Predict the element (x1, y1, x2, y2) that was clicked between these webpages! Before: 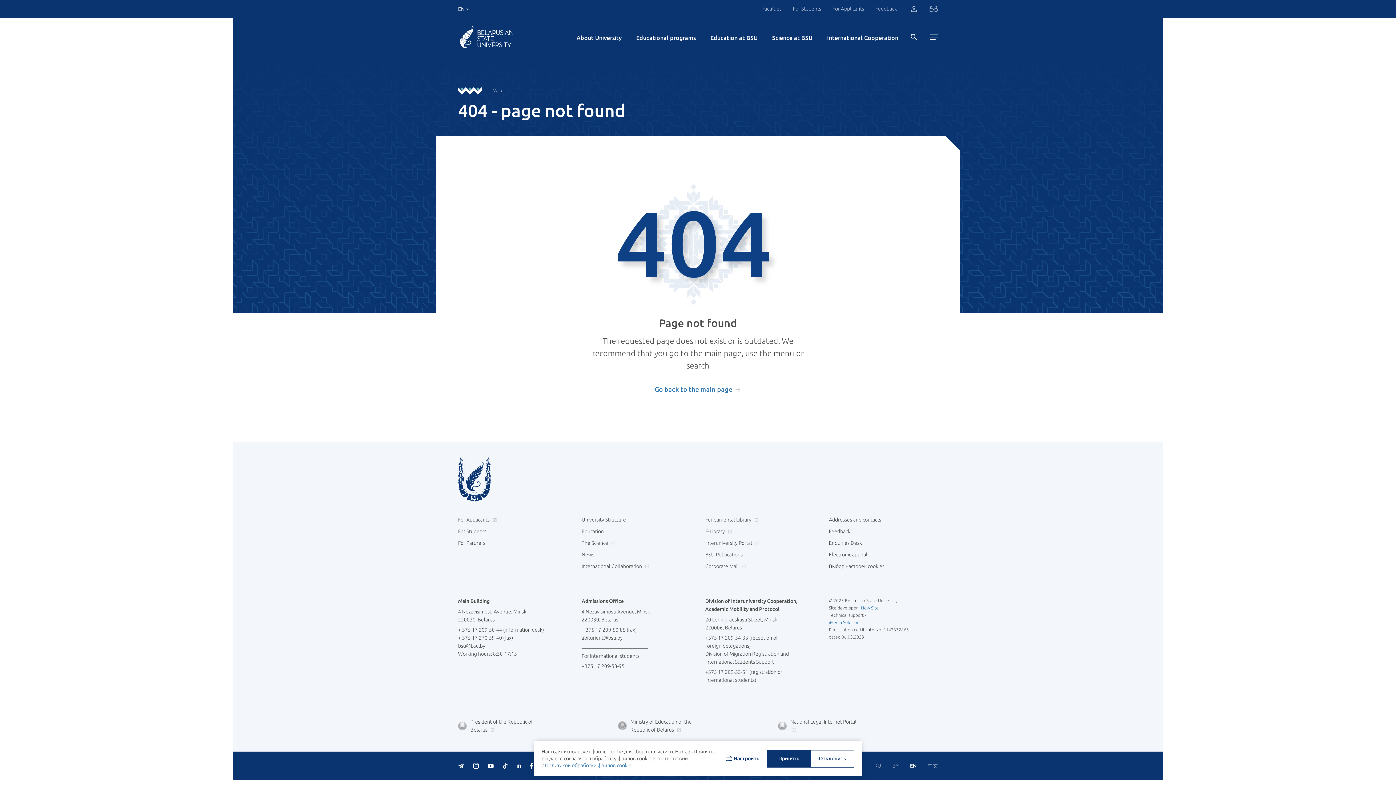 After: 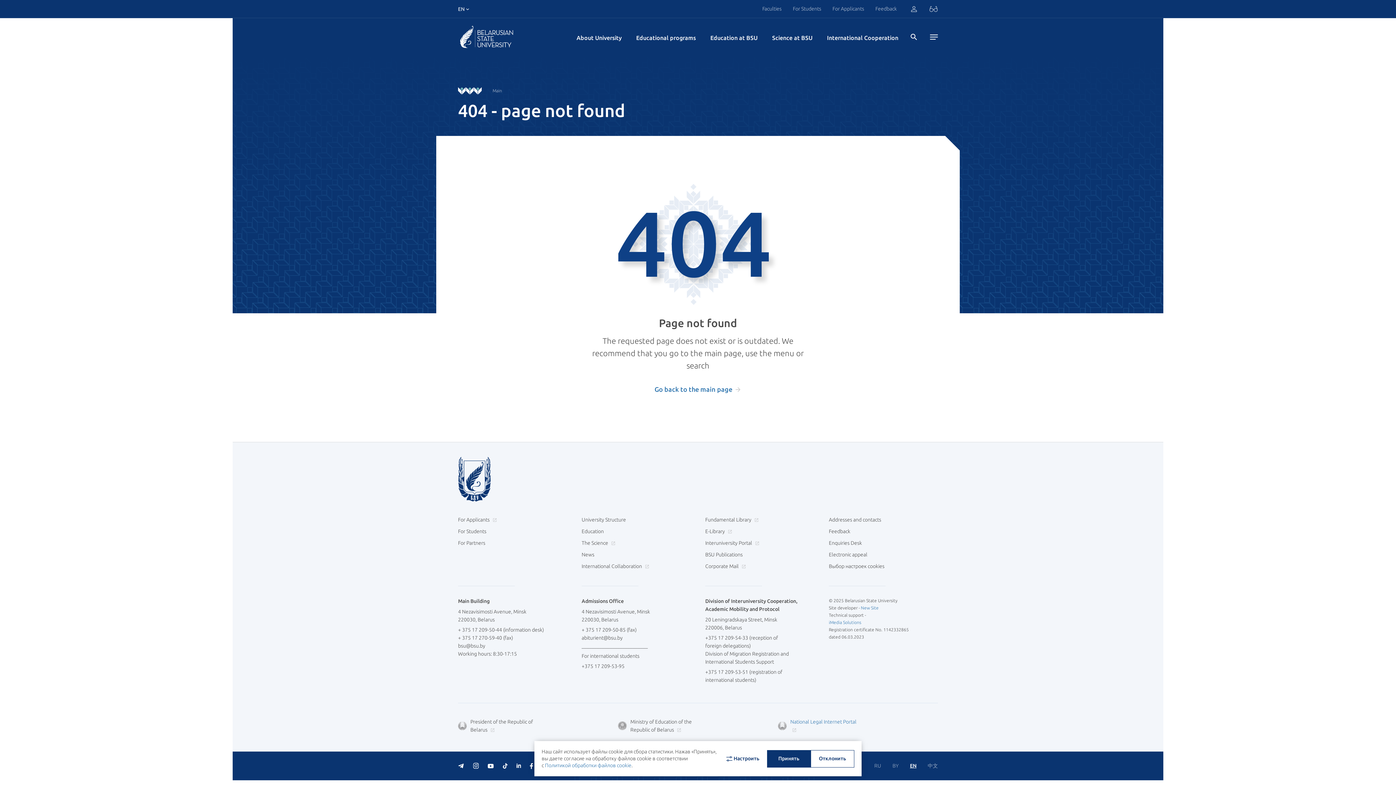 Action: bbox: (778, 718, 858, 734) label: National Legal Internet Portal 